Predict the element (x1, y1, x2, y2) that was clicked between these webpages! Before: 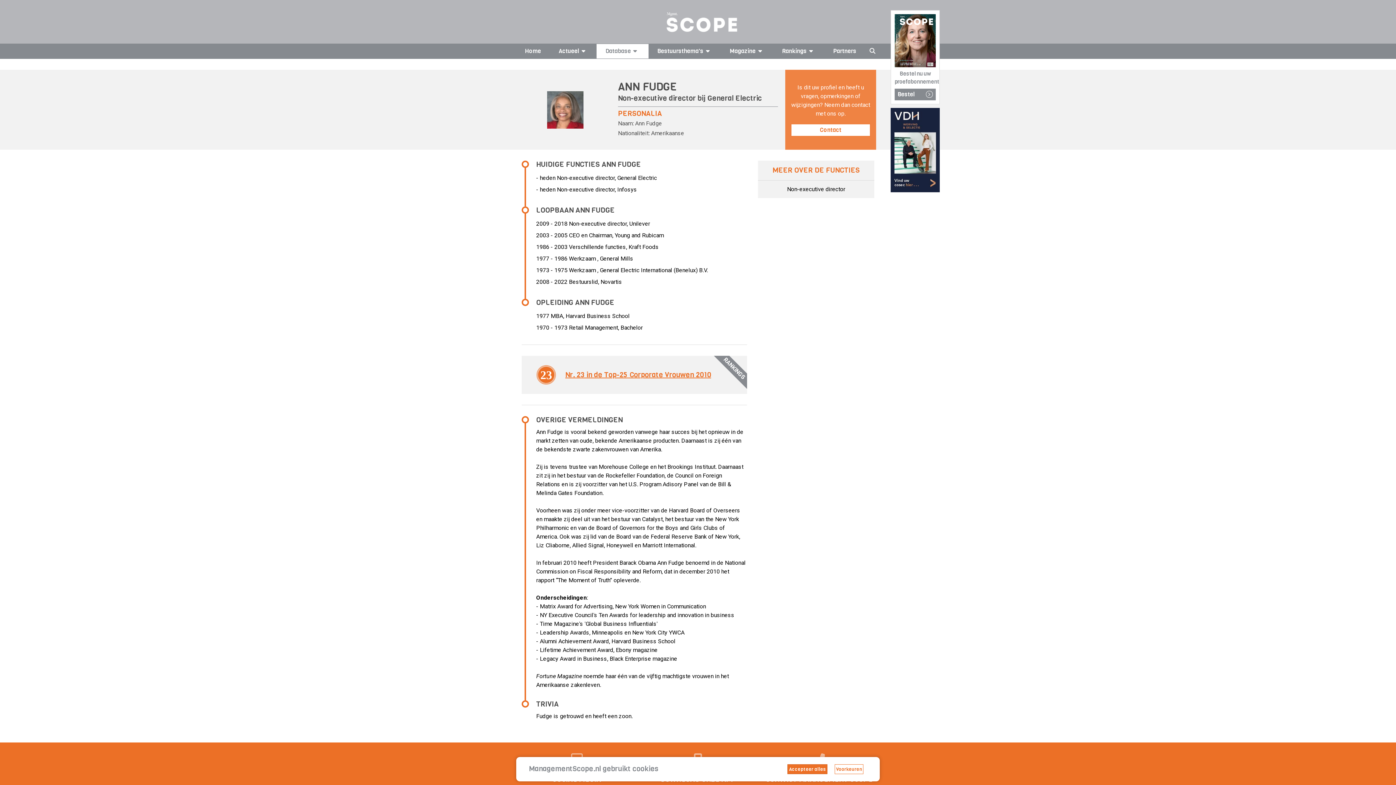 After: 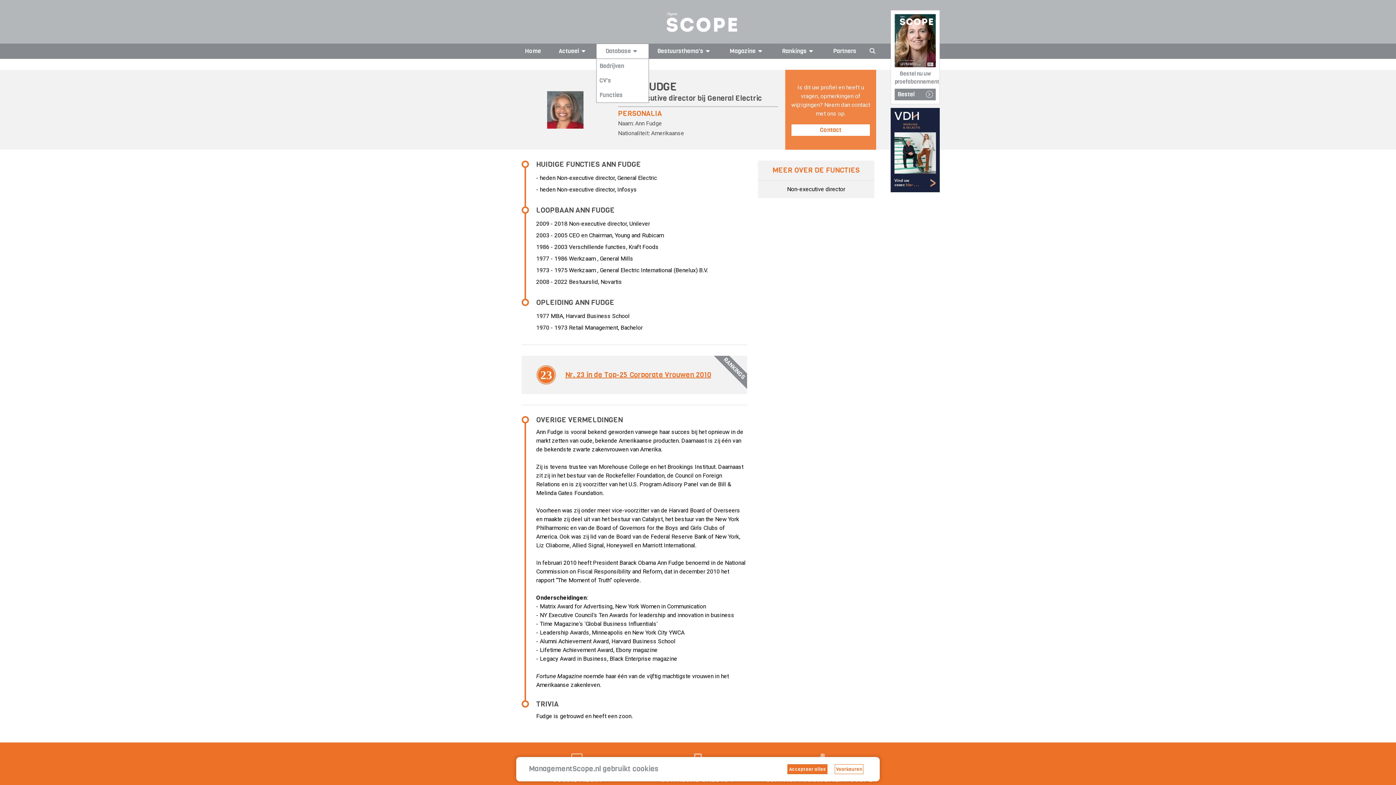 Action: bbox: (596, 44, 648, 58) label: Database